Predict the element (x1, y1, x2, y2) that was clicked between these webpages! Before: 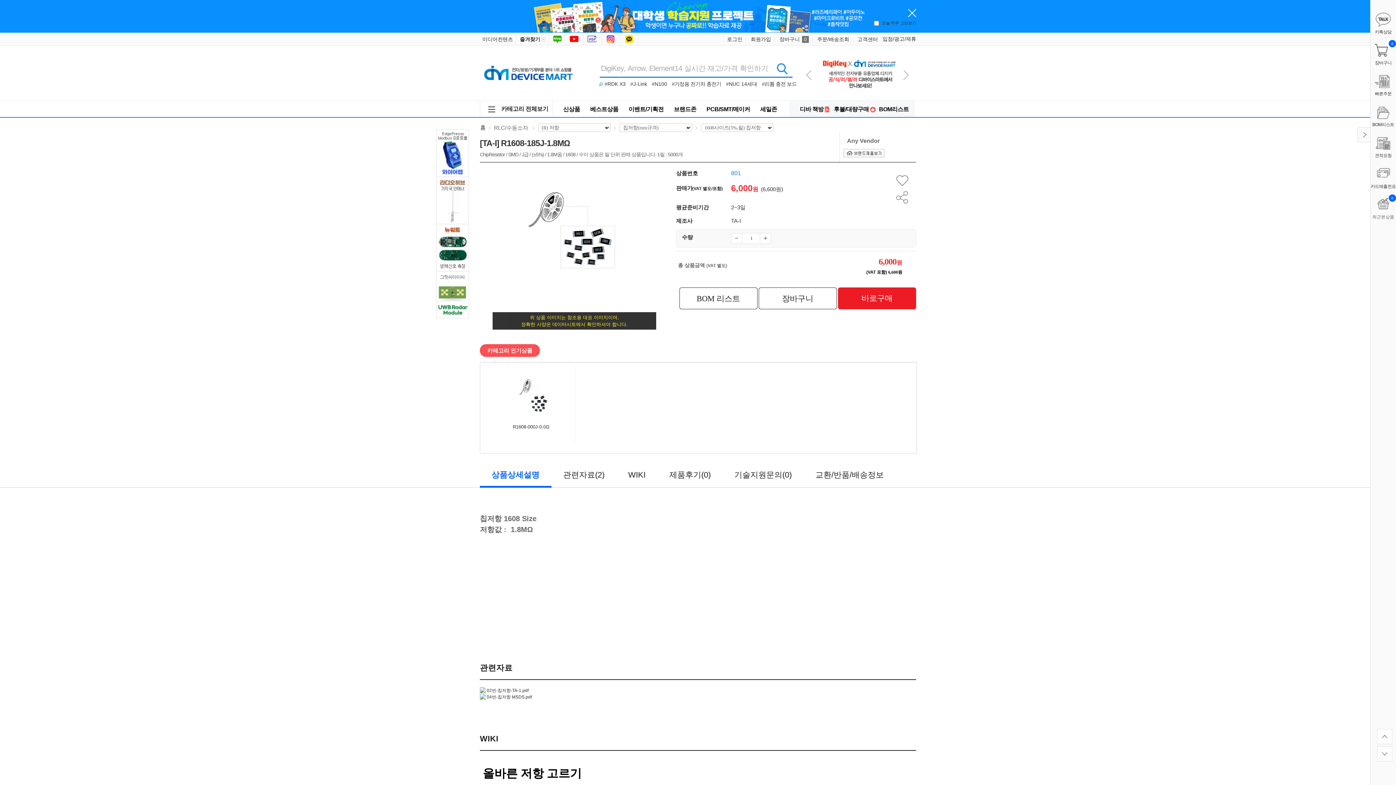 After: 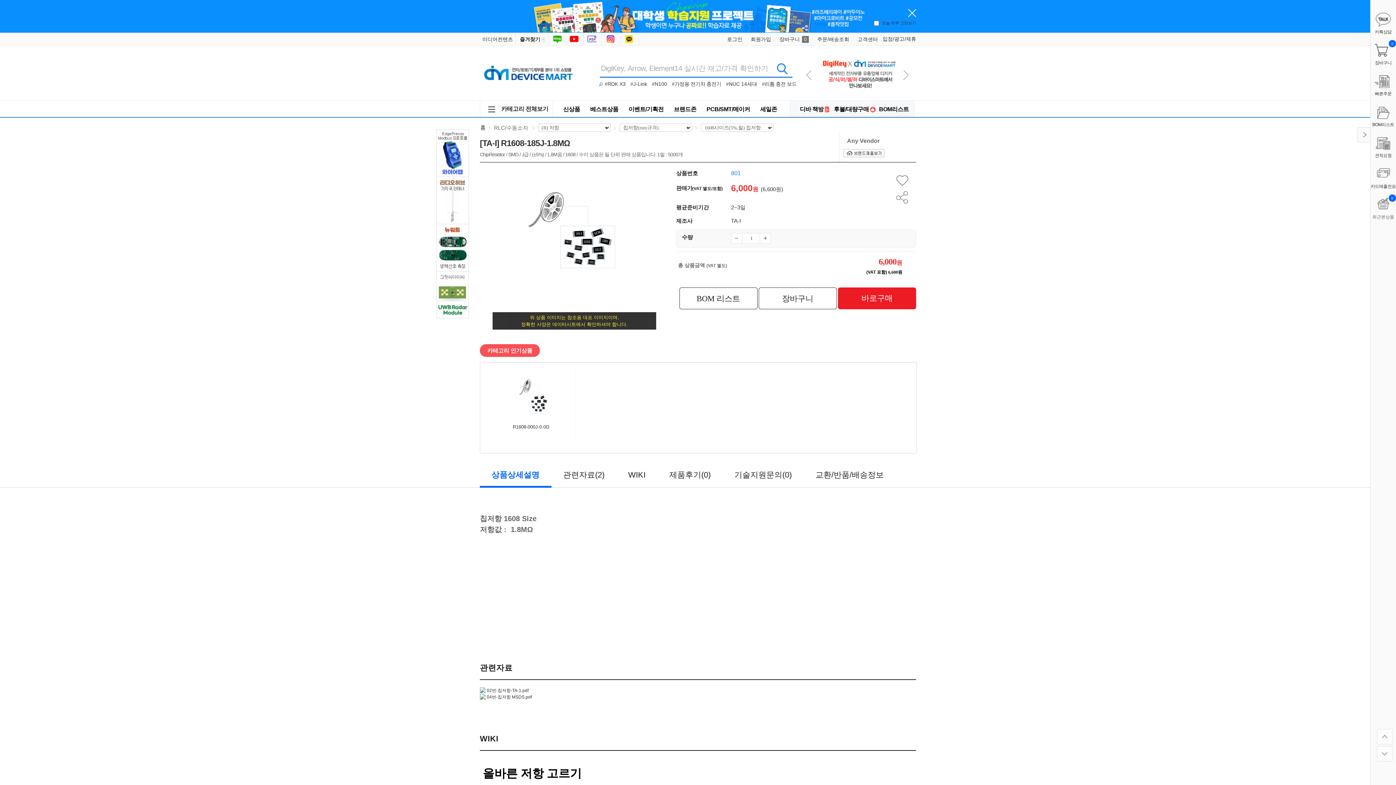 Action: label: 카테고리 인기상품 bbox: (480, 344, 540, 357)